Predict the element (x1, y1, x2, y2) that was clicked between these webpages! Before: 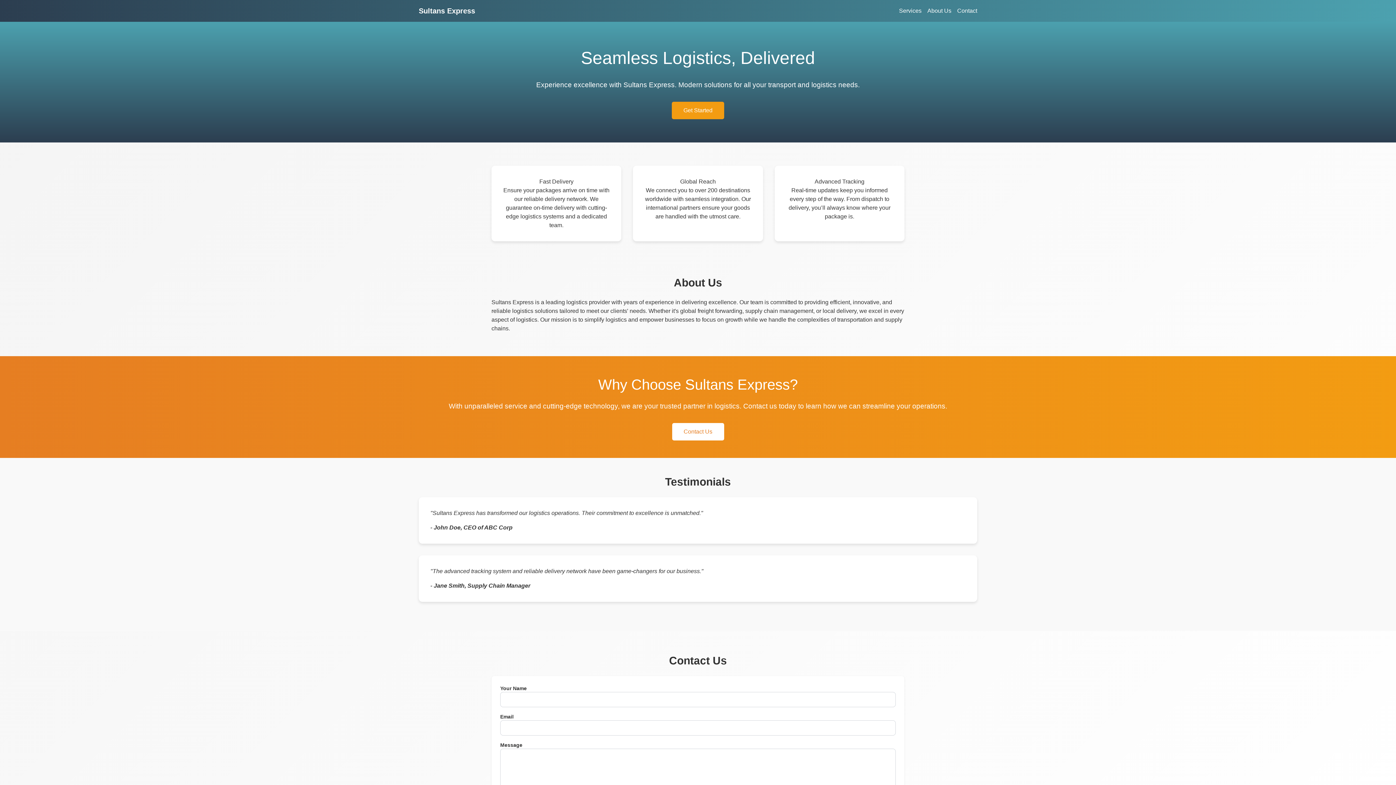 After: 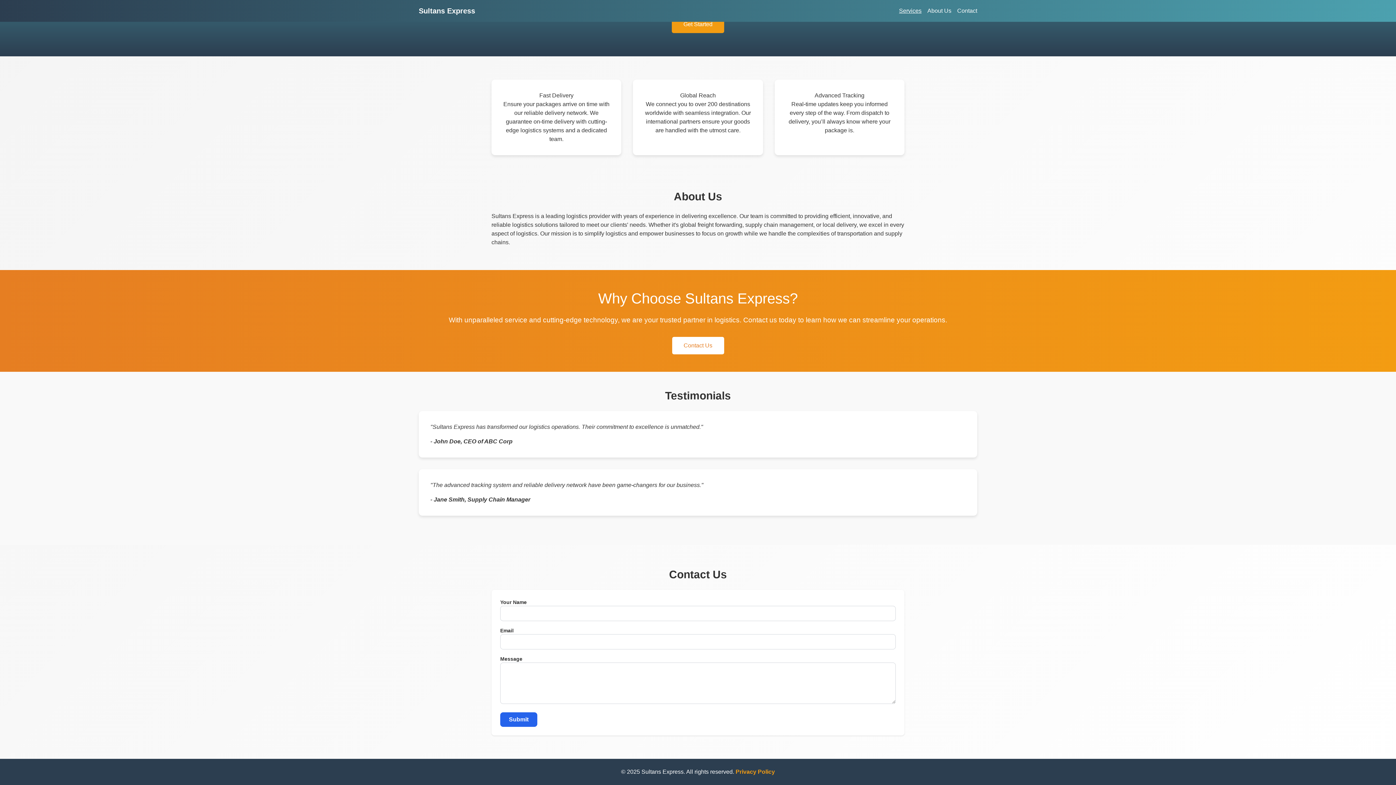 Action: bbox: (899, 7, 921, 13) label: Services